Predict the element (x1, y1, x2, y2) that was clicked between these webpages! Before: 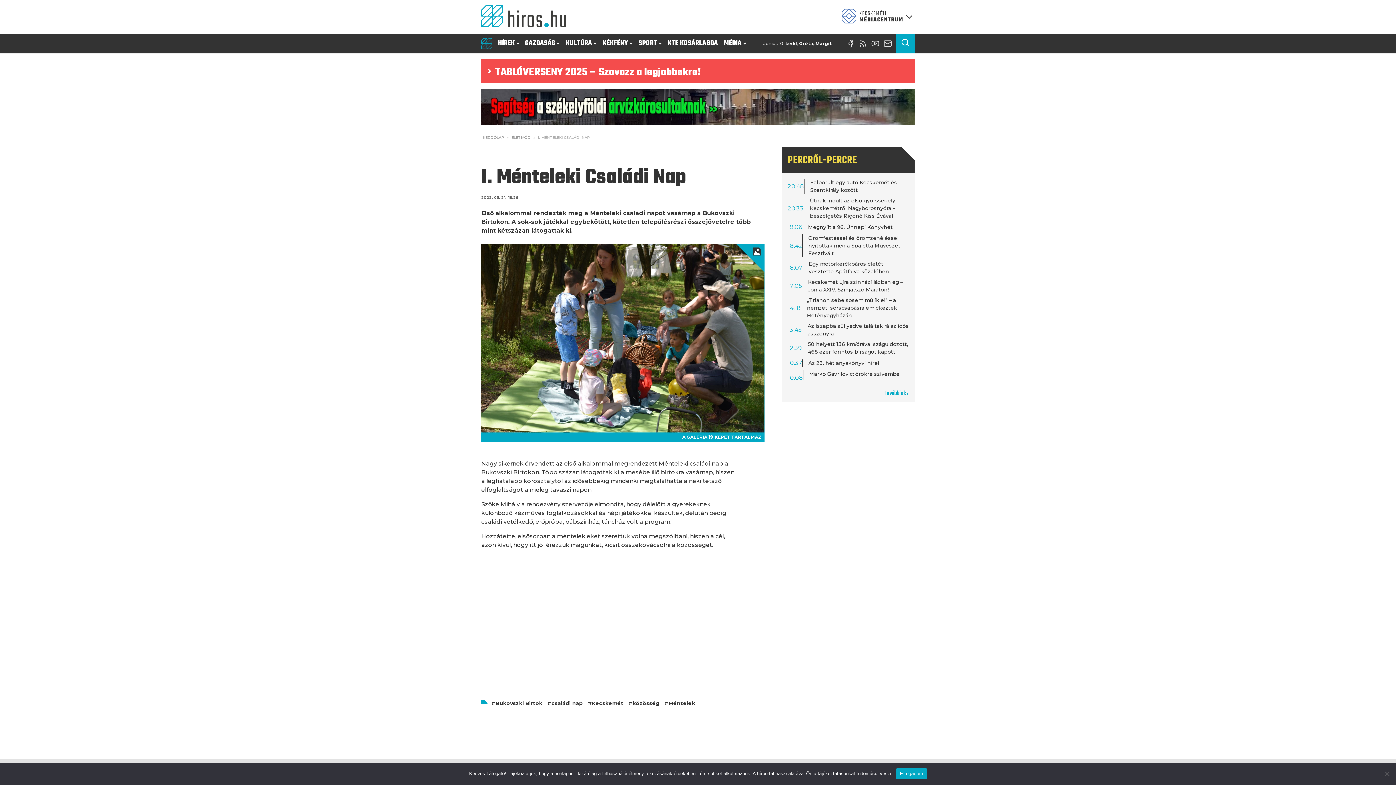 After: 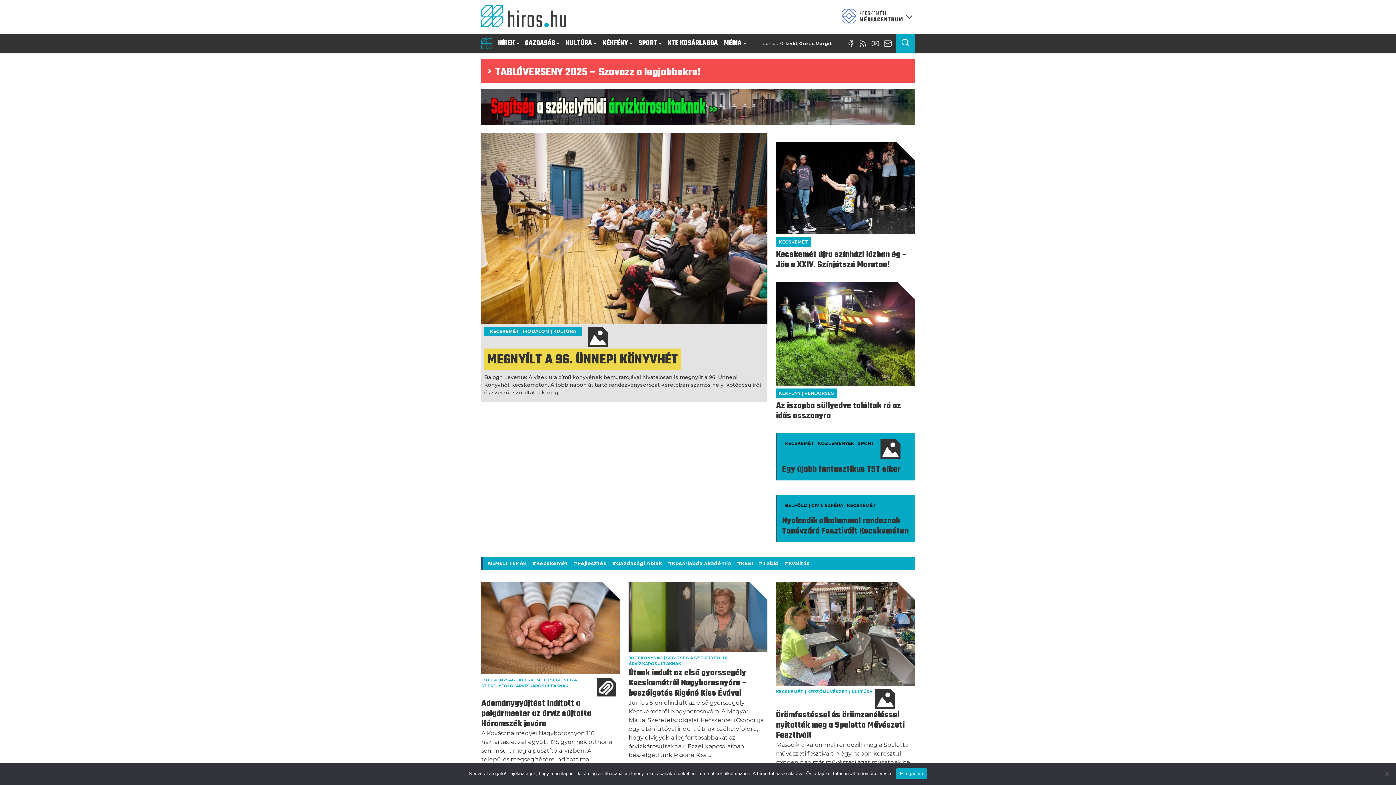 Action: label: Kezdőlap bbox: (481, 0, 572, 33)